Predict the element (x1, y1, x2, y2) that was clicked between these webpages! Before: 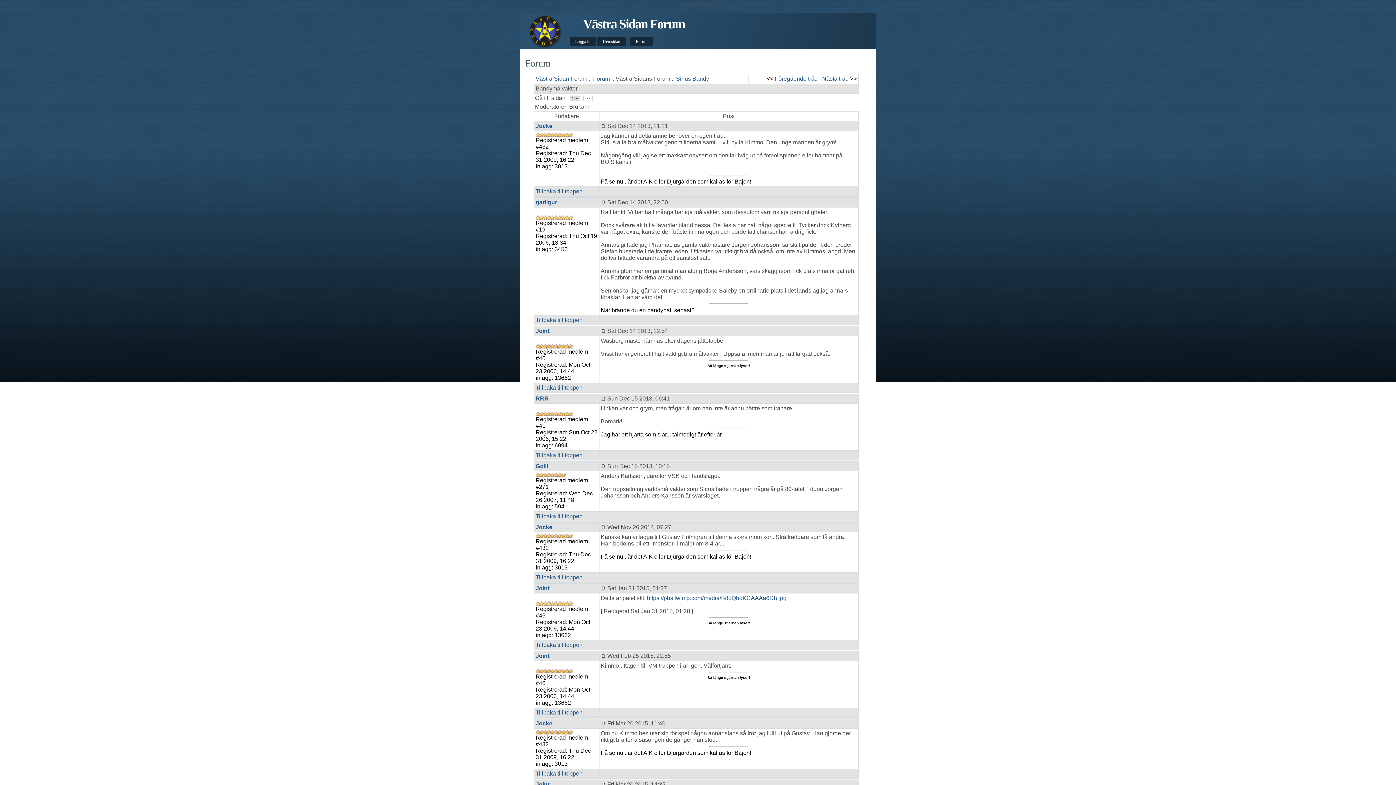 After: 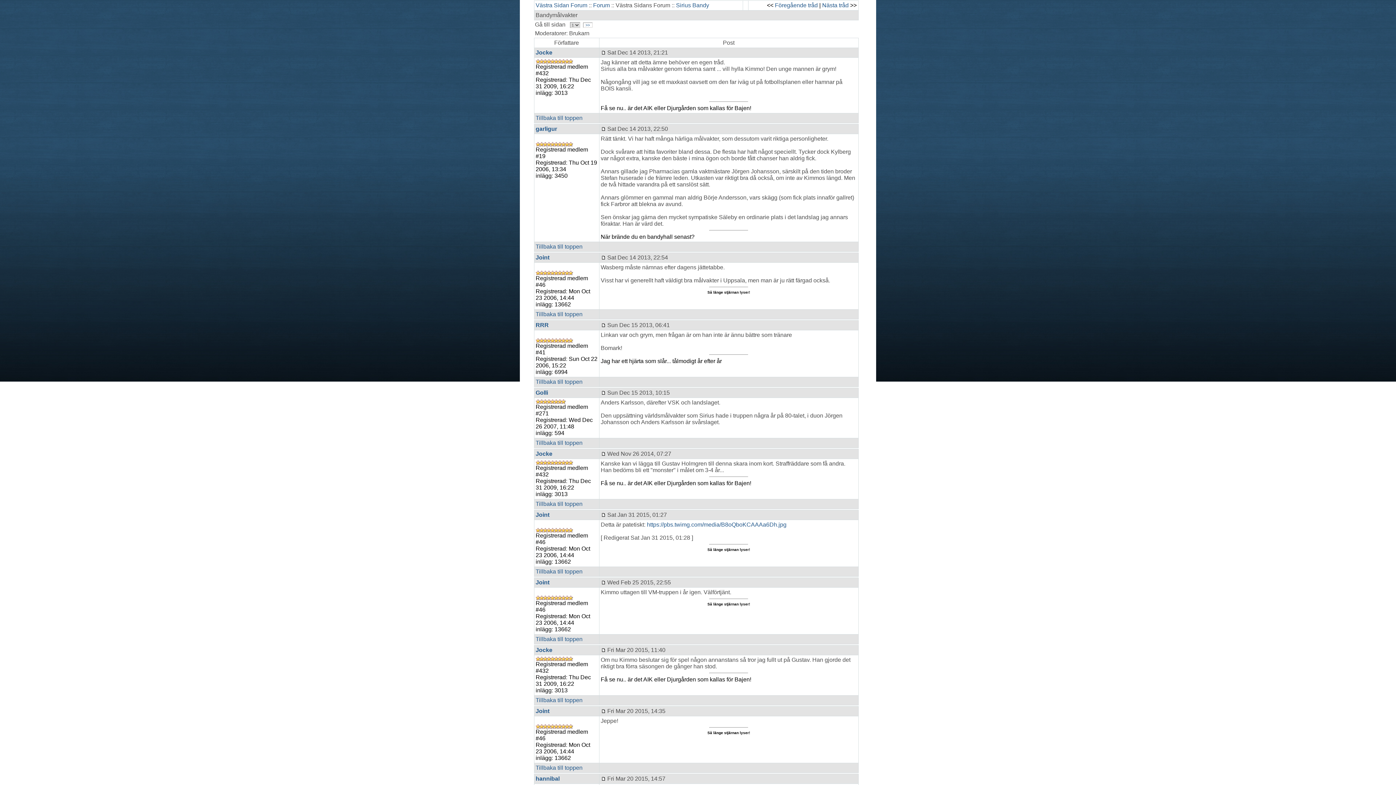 Action: bbox: (535, 709, 582, 715) label: Tillbaka till toppen